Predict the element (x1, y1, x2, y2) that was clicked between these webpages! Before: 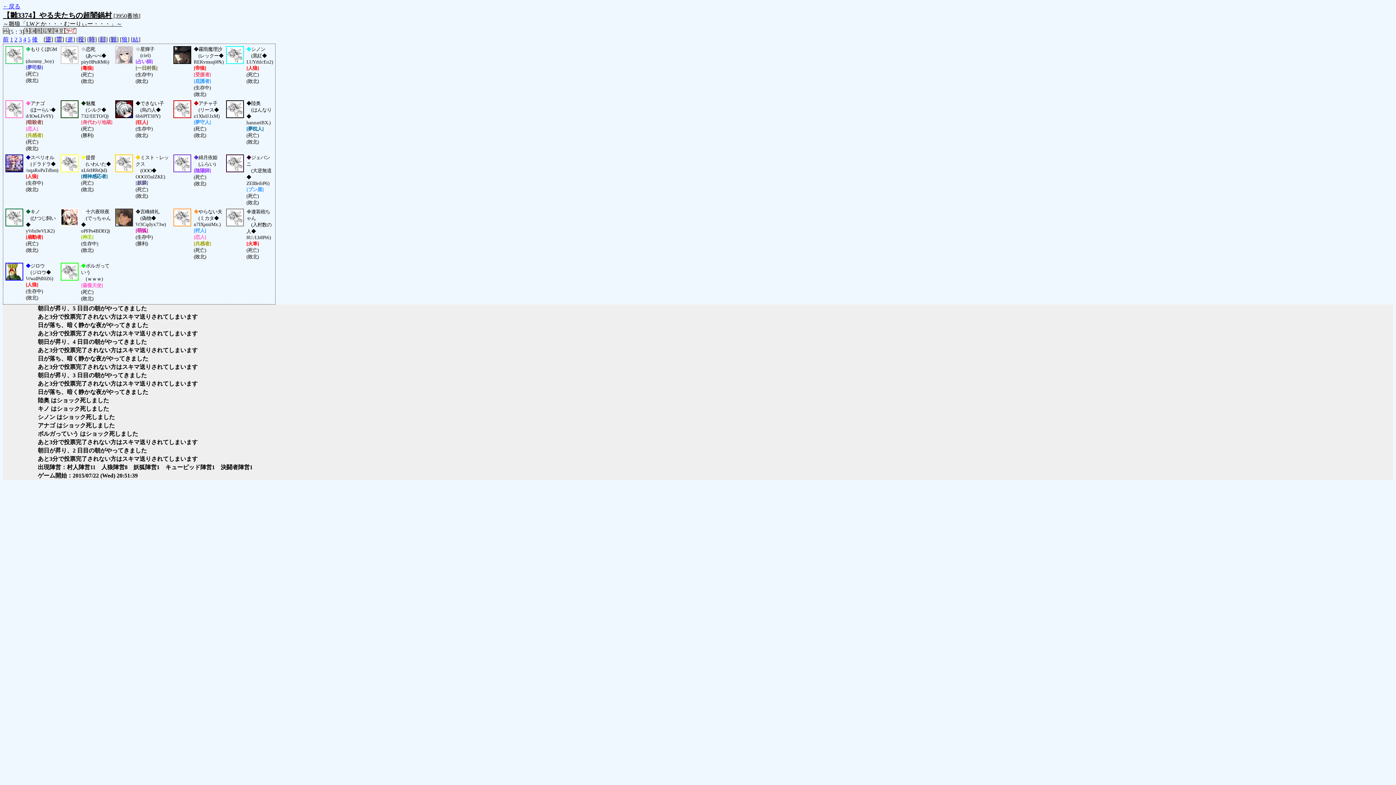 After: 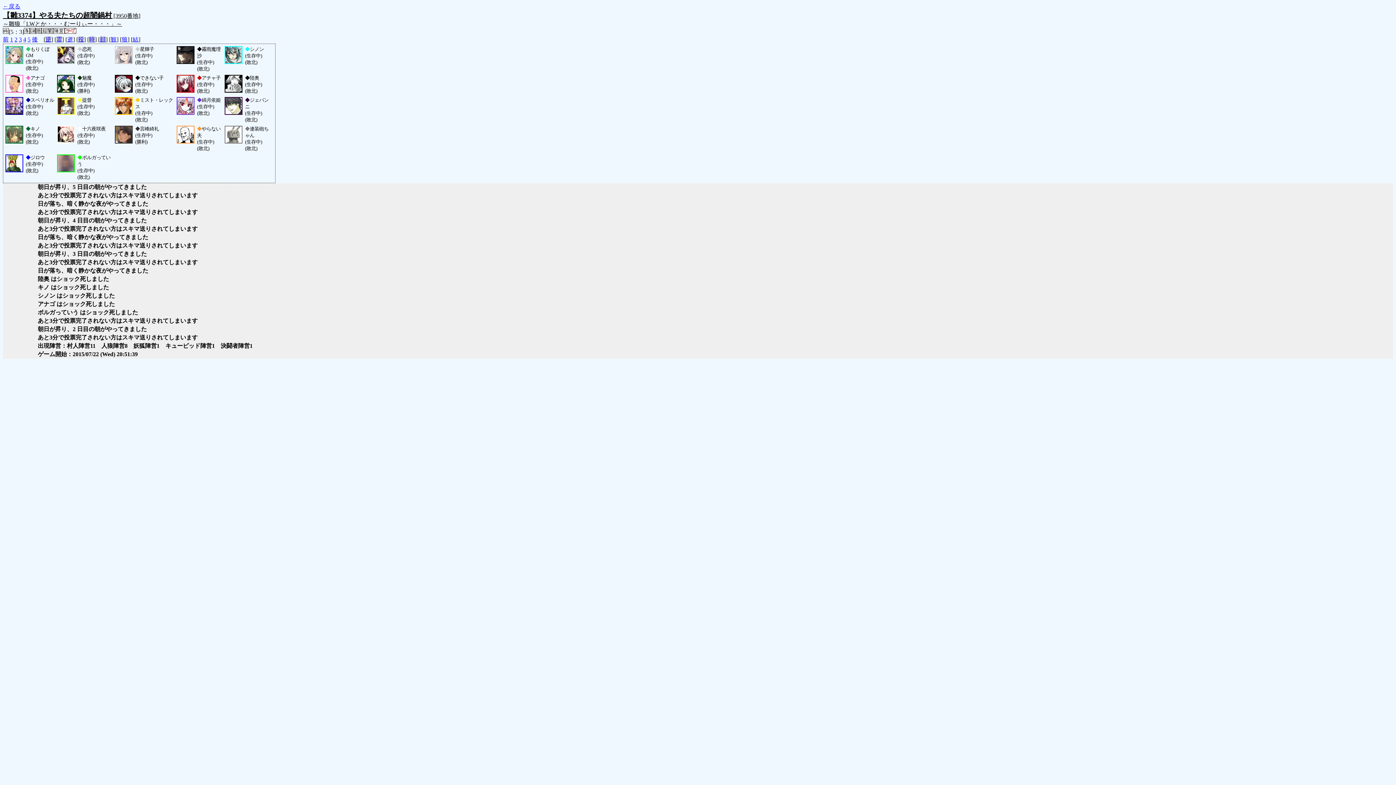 Action: label: 観 bbox: (110, 36, 116, 42)